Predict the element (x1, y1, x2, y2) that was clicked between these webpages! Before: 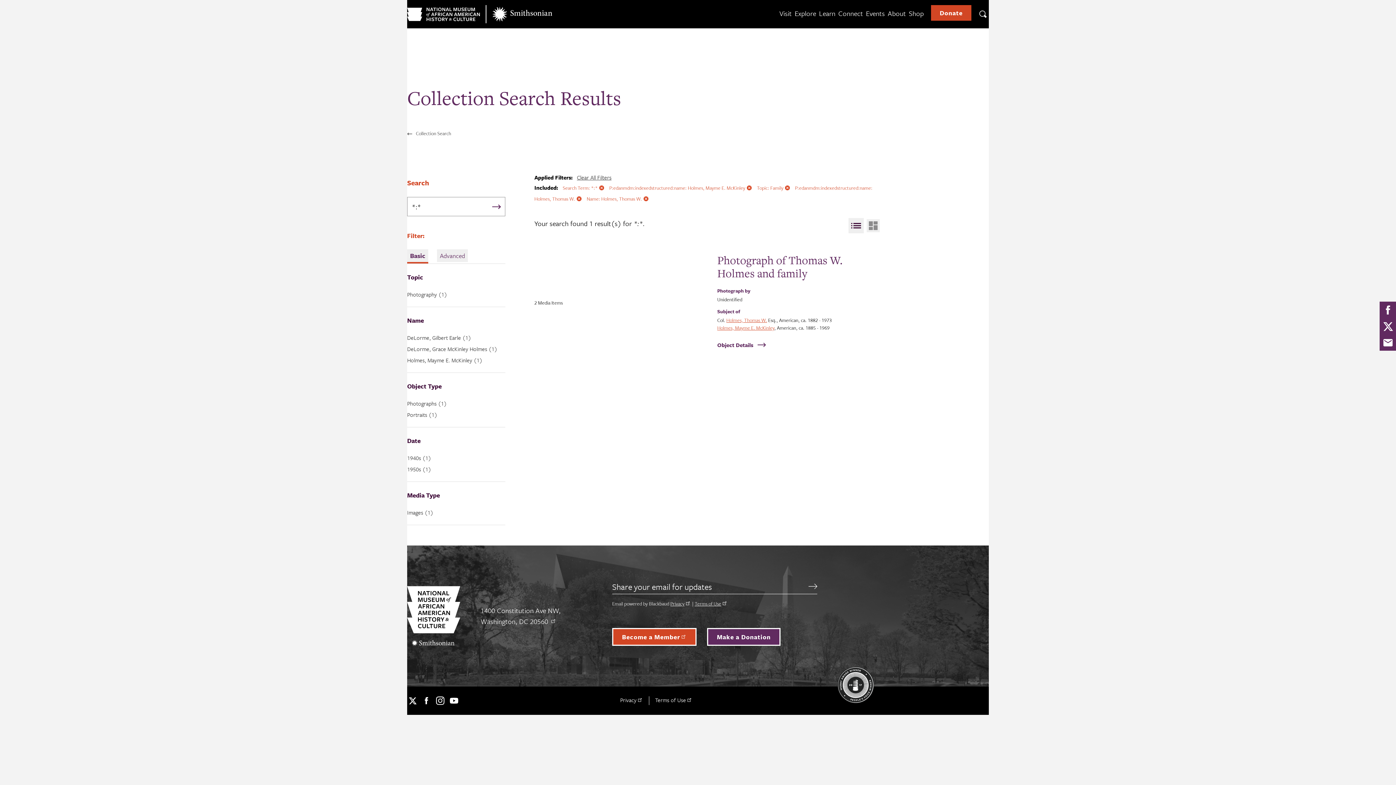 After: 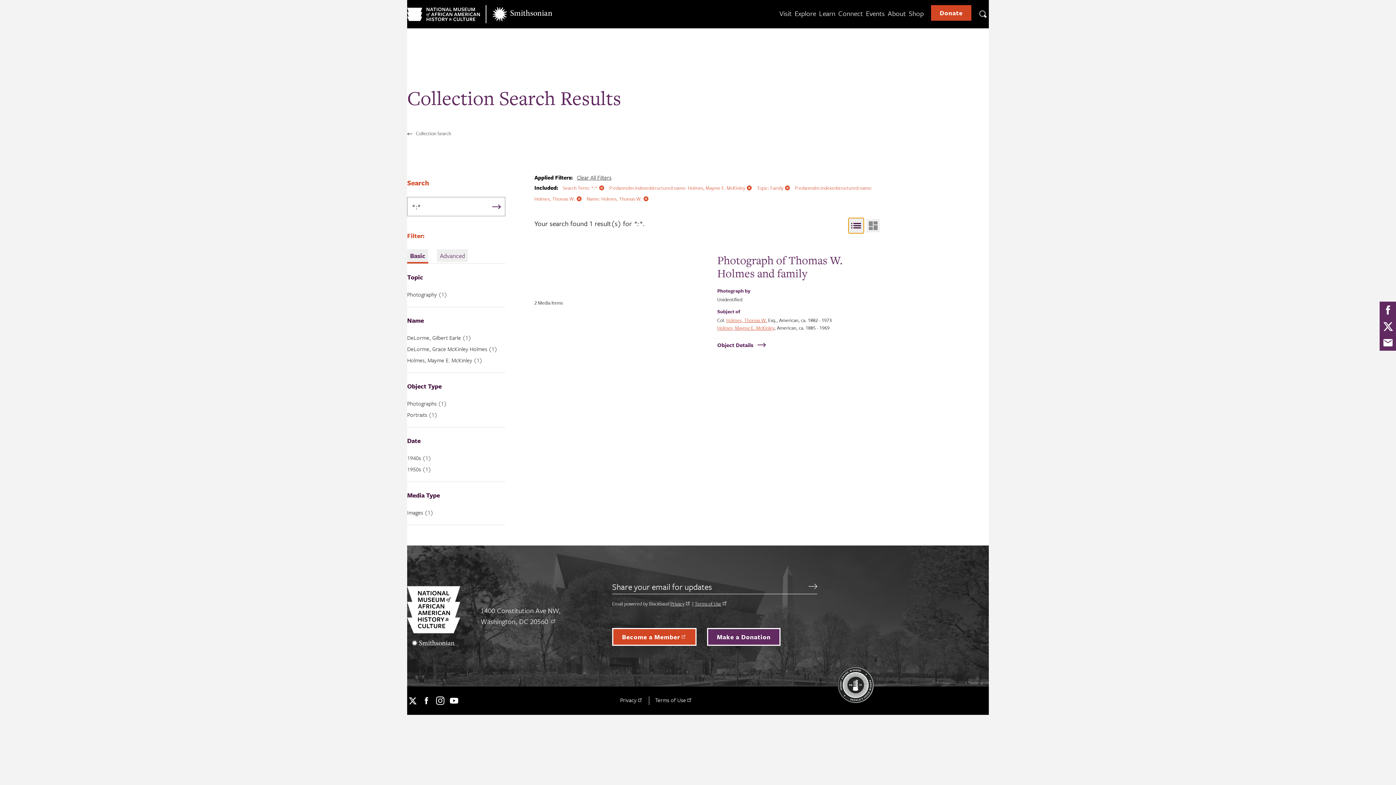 Action: label: List View bbox: (848, 218, 864, 233)